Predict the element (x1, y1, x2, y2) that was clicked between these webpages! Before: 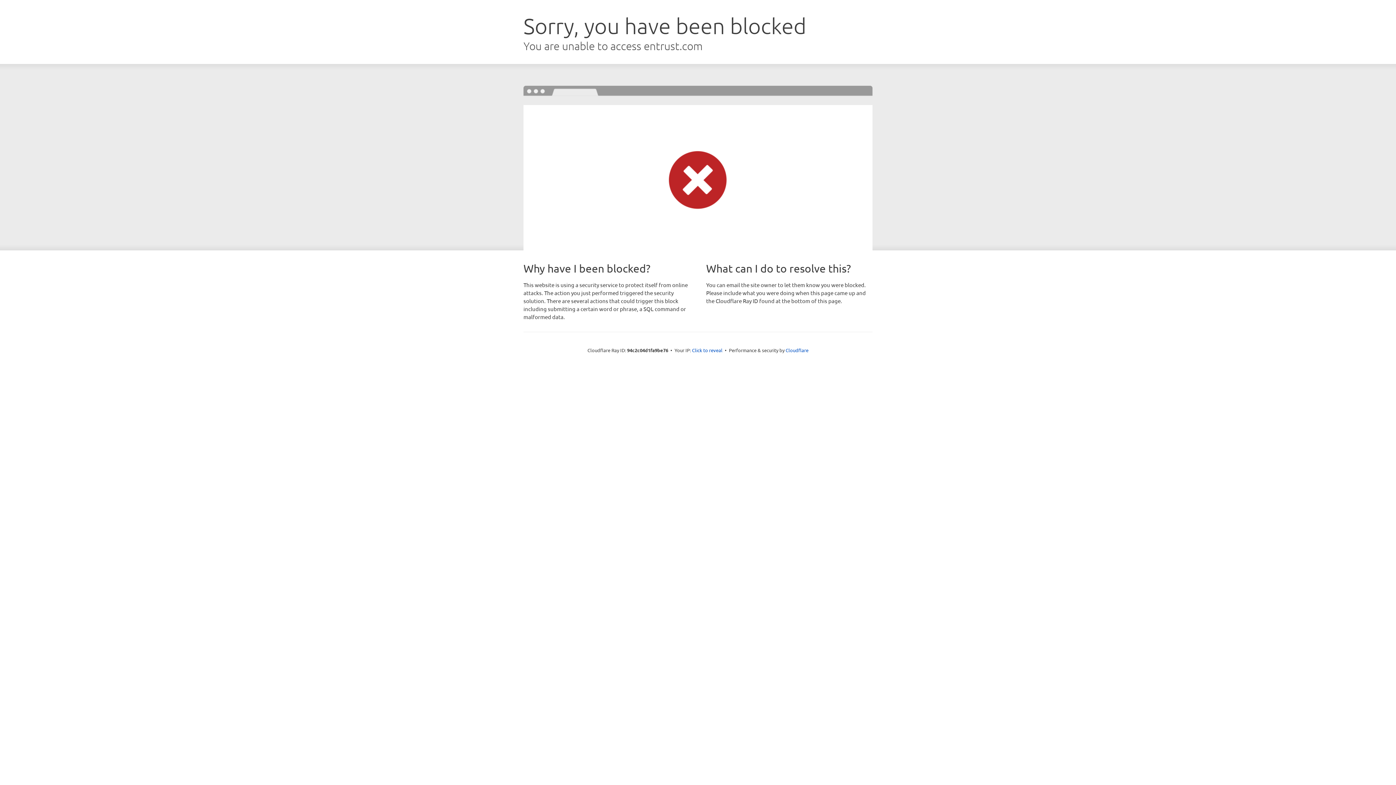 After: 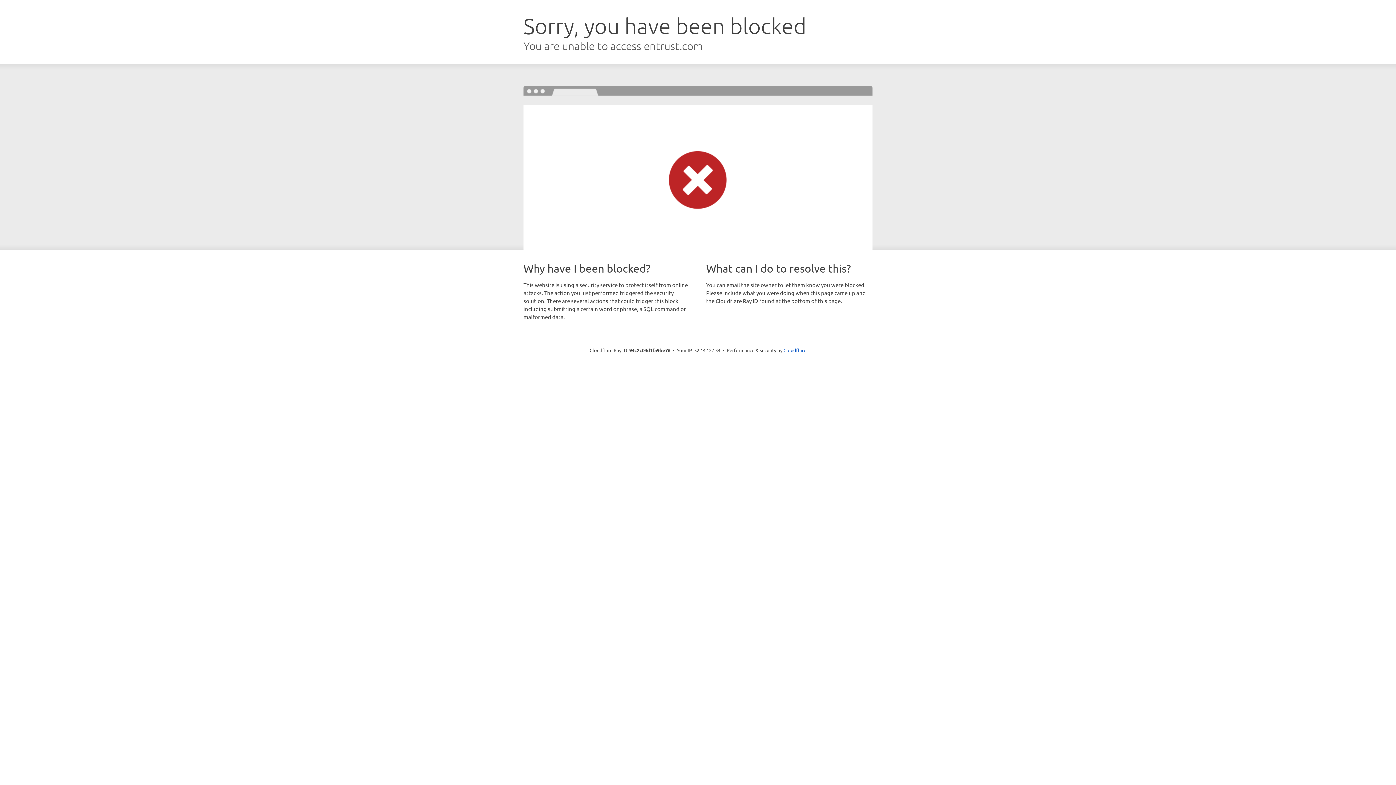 Action: label: Click to reveal bbox: (692, 346, 722, 353)